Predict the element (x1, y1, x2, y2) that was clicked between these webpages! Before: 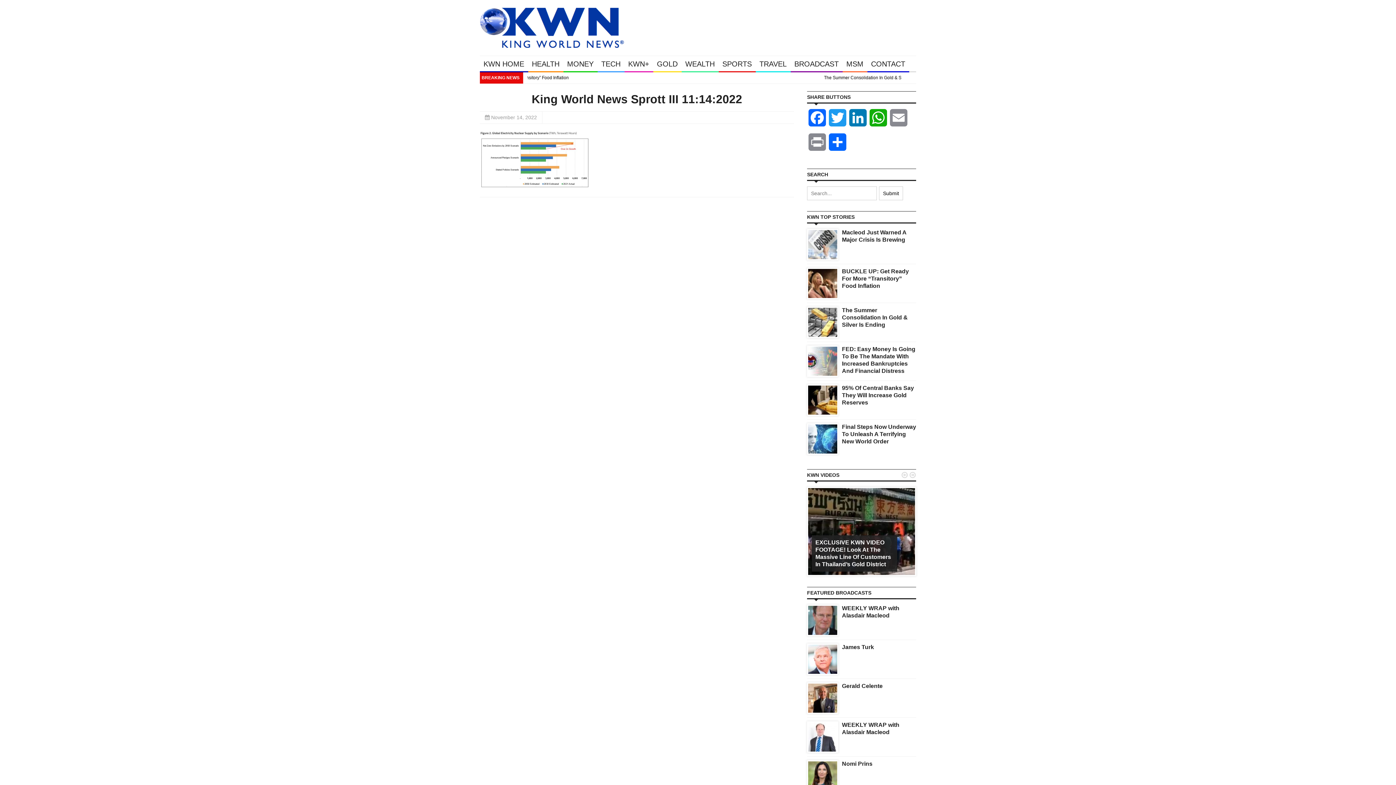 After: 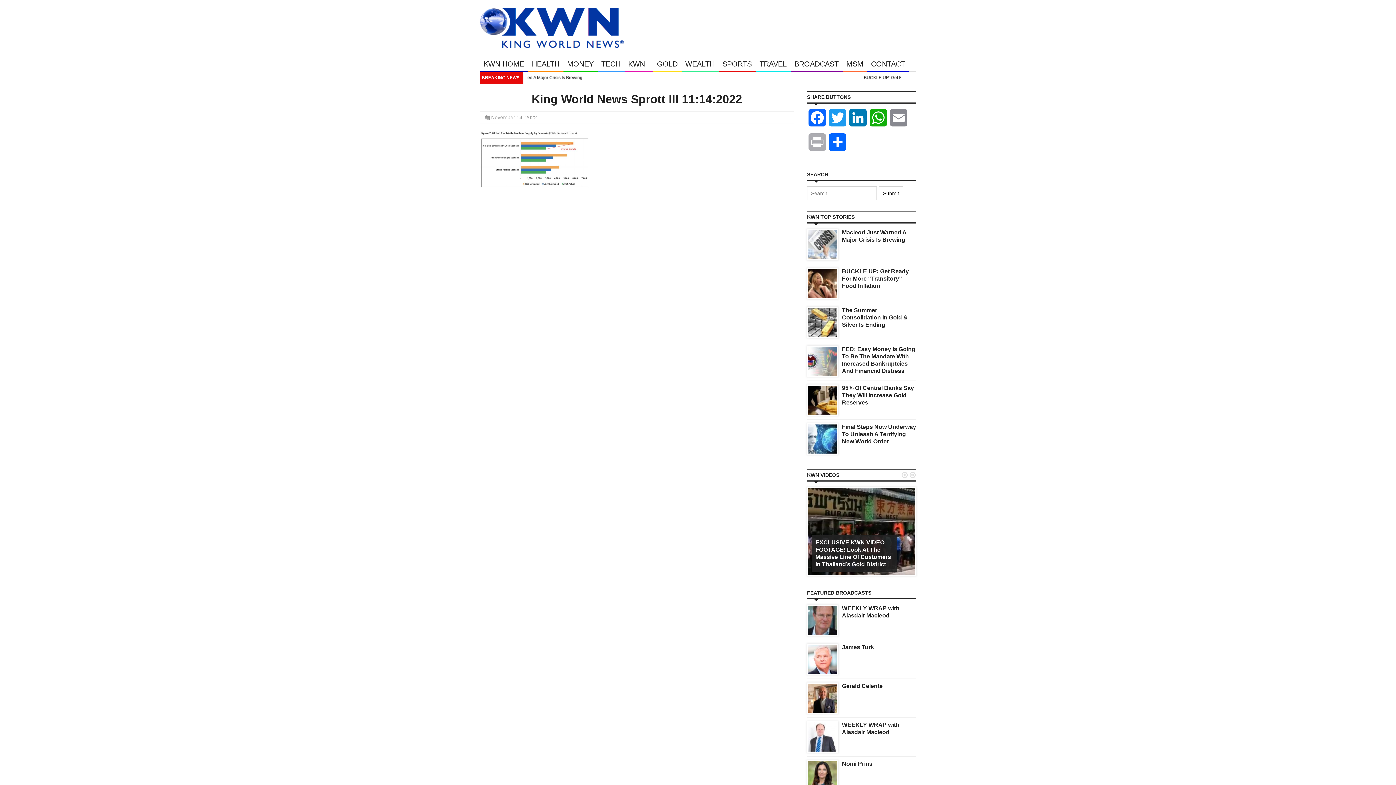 Action: label: Print bbox: (807, 133, 827, 157)